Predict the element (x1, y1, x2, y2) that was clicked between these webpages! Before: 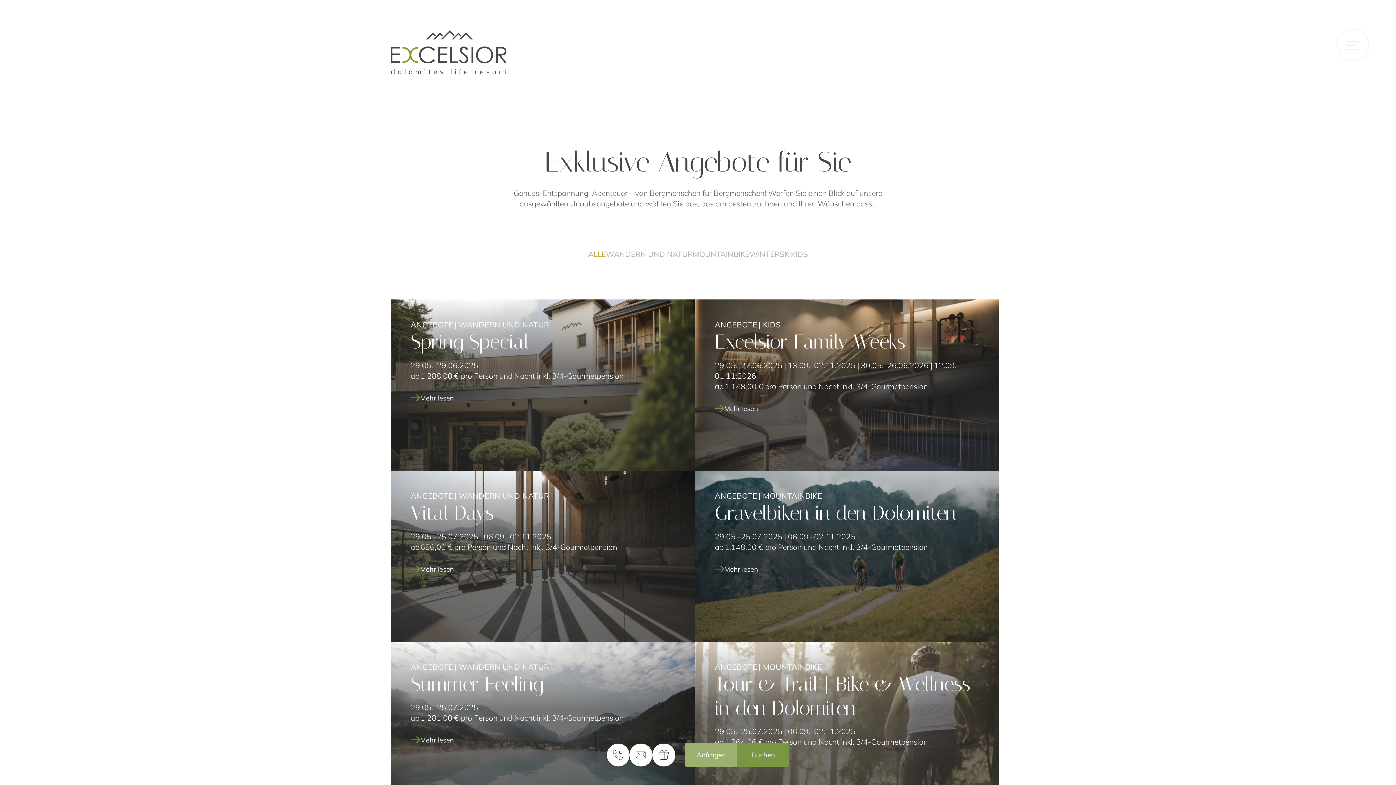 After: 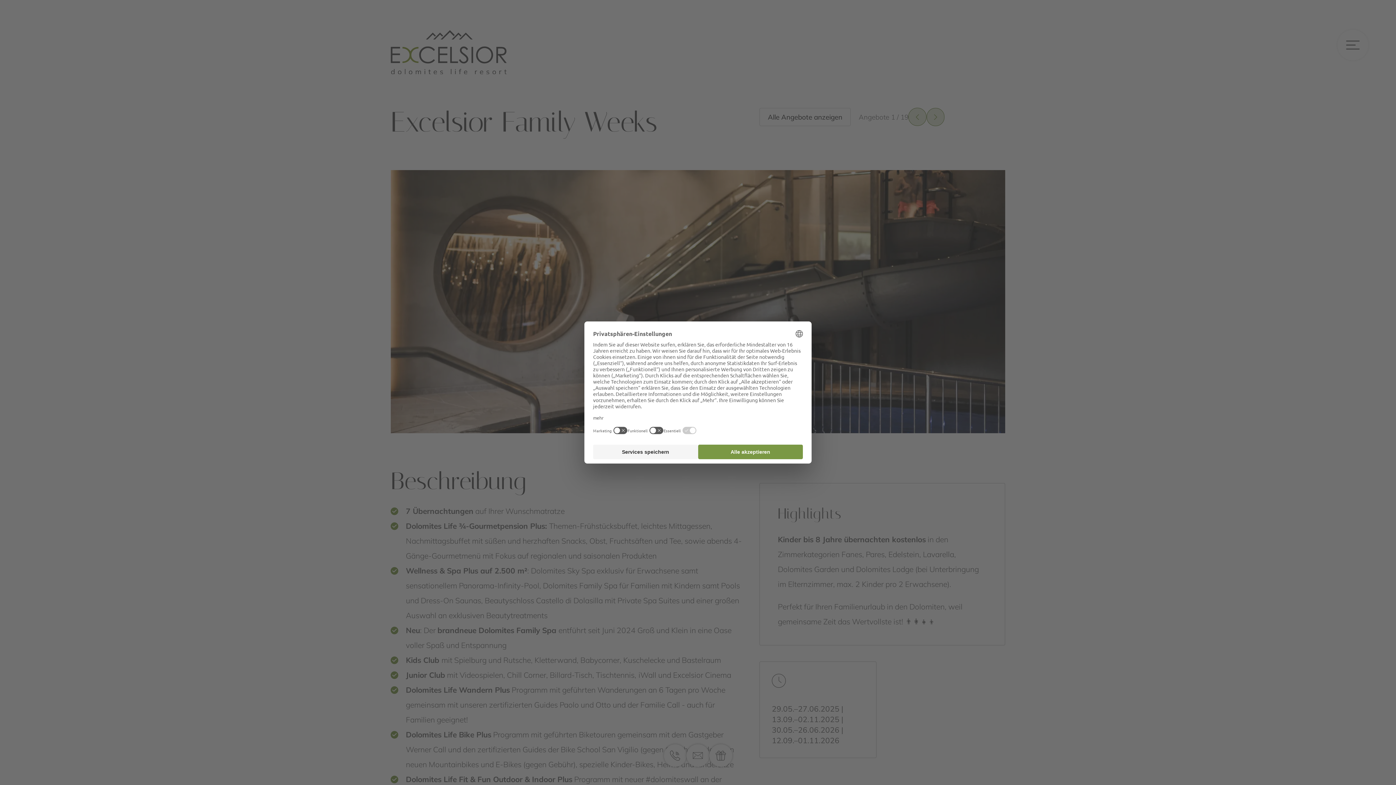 Action: bbox: (714, 404, 758, 413) label: Mehr lesen